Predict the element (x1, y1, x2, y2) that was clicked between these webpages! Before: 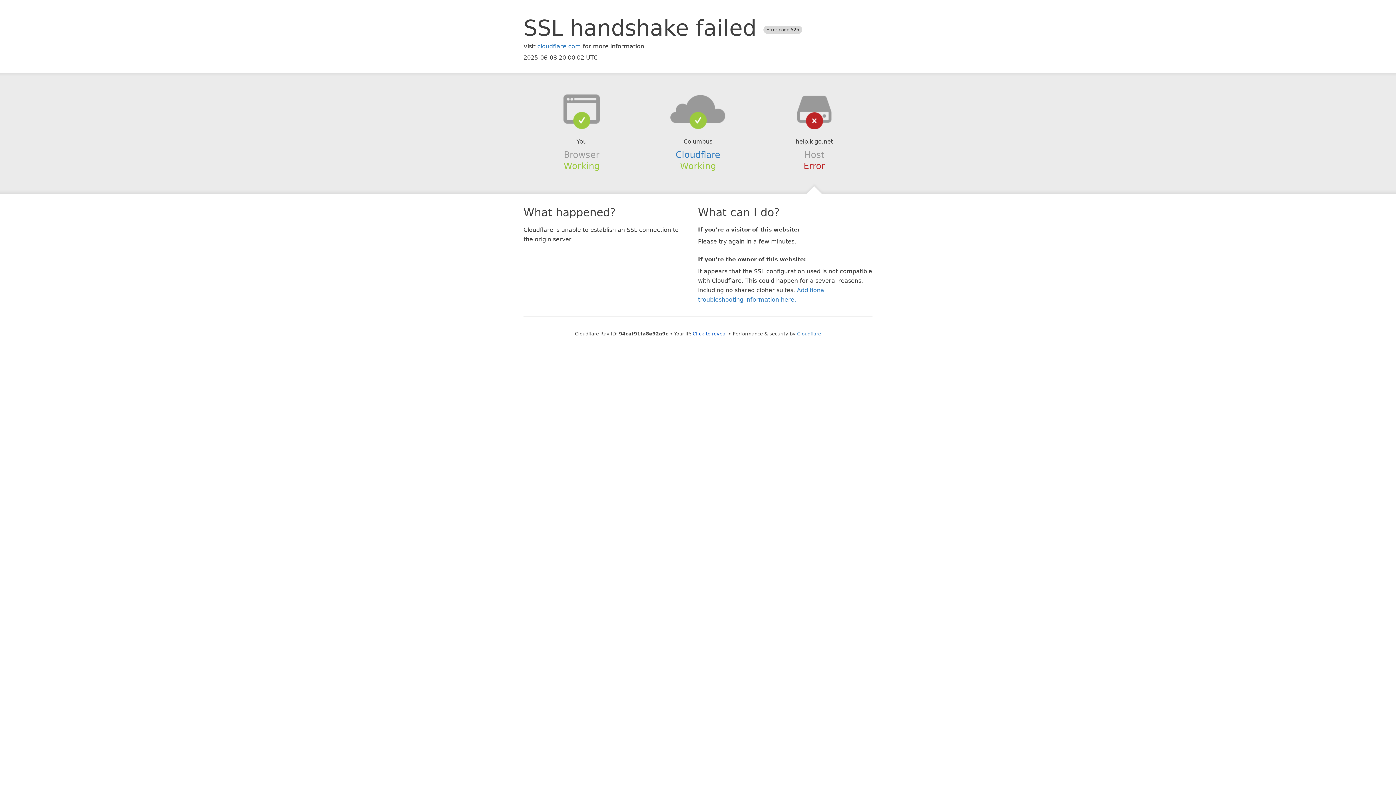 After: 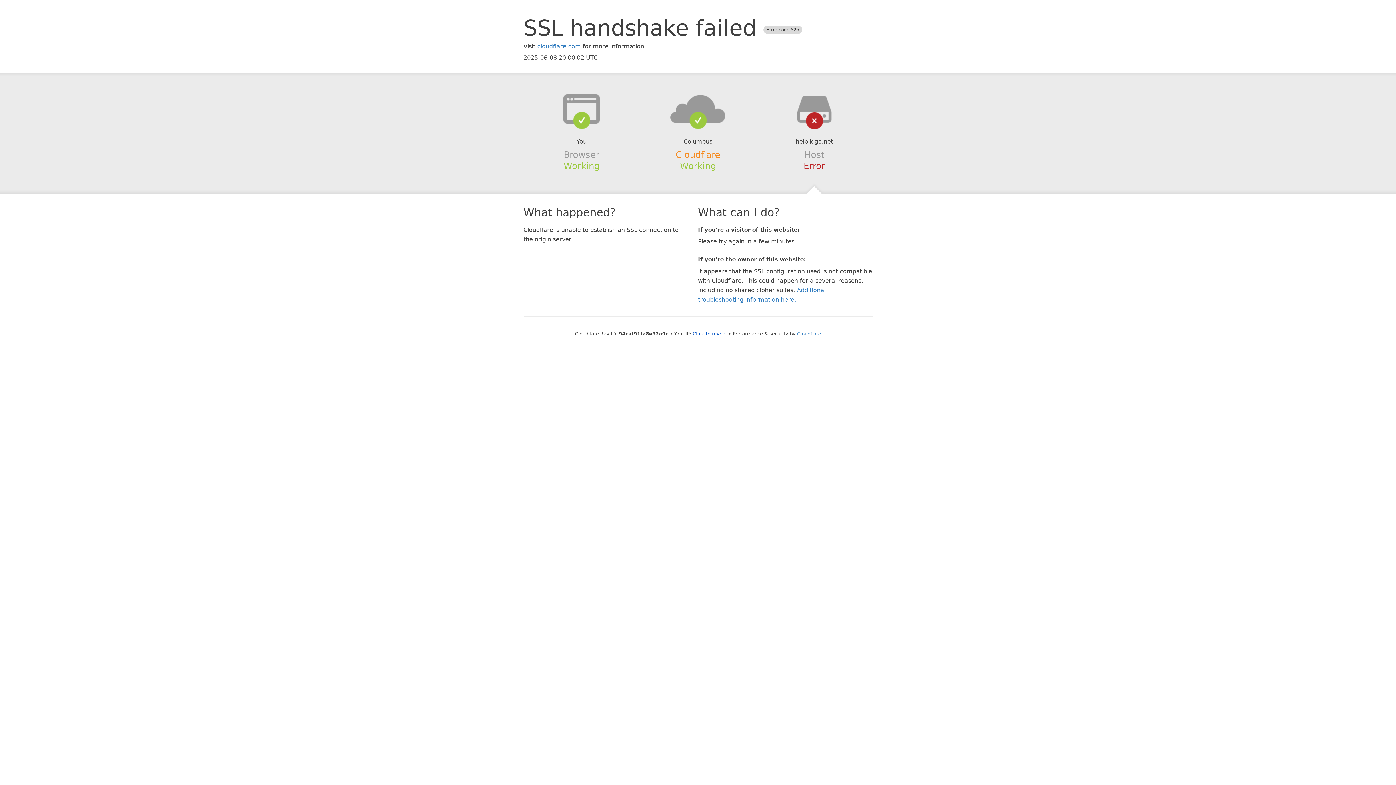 Action: label: Cloudflare bbox: (675, 149, 720, 159)